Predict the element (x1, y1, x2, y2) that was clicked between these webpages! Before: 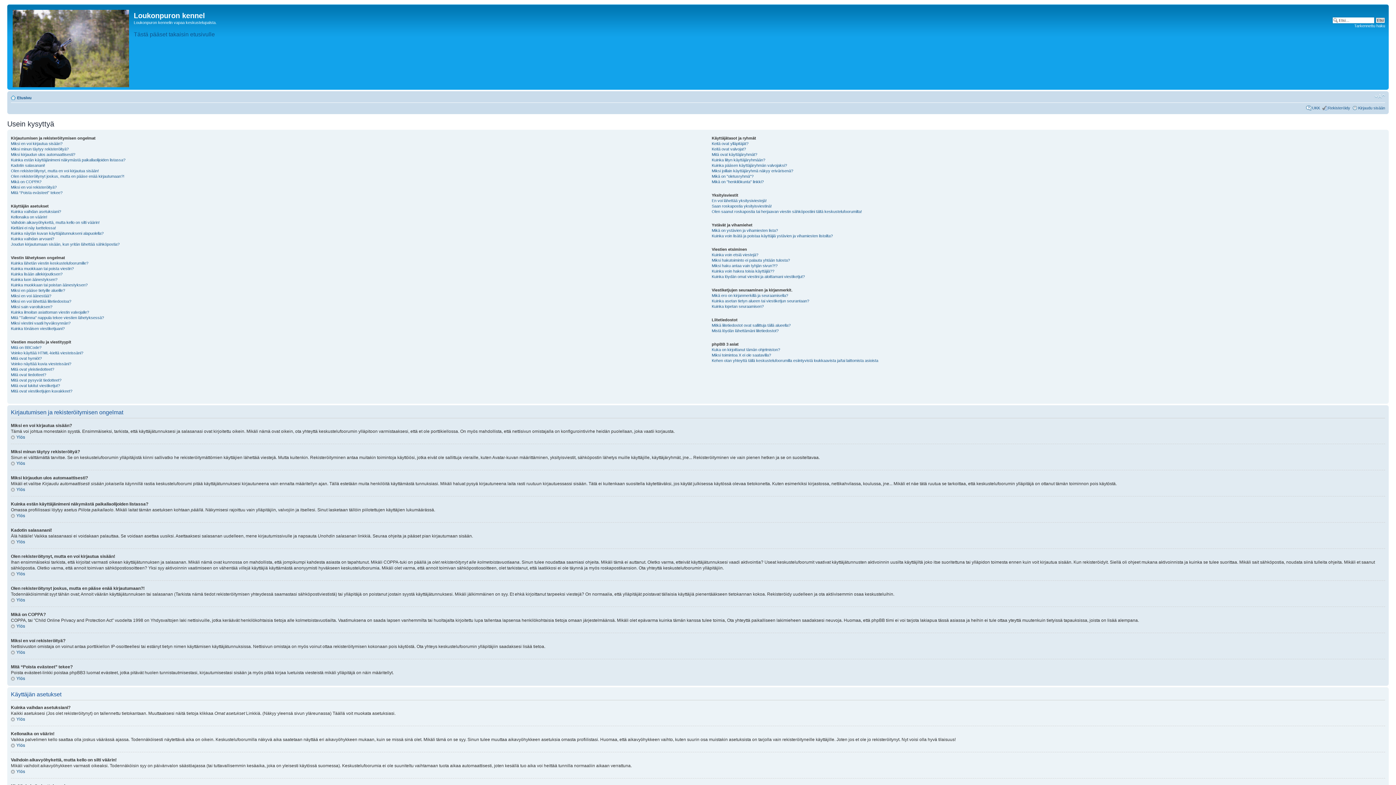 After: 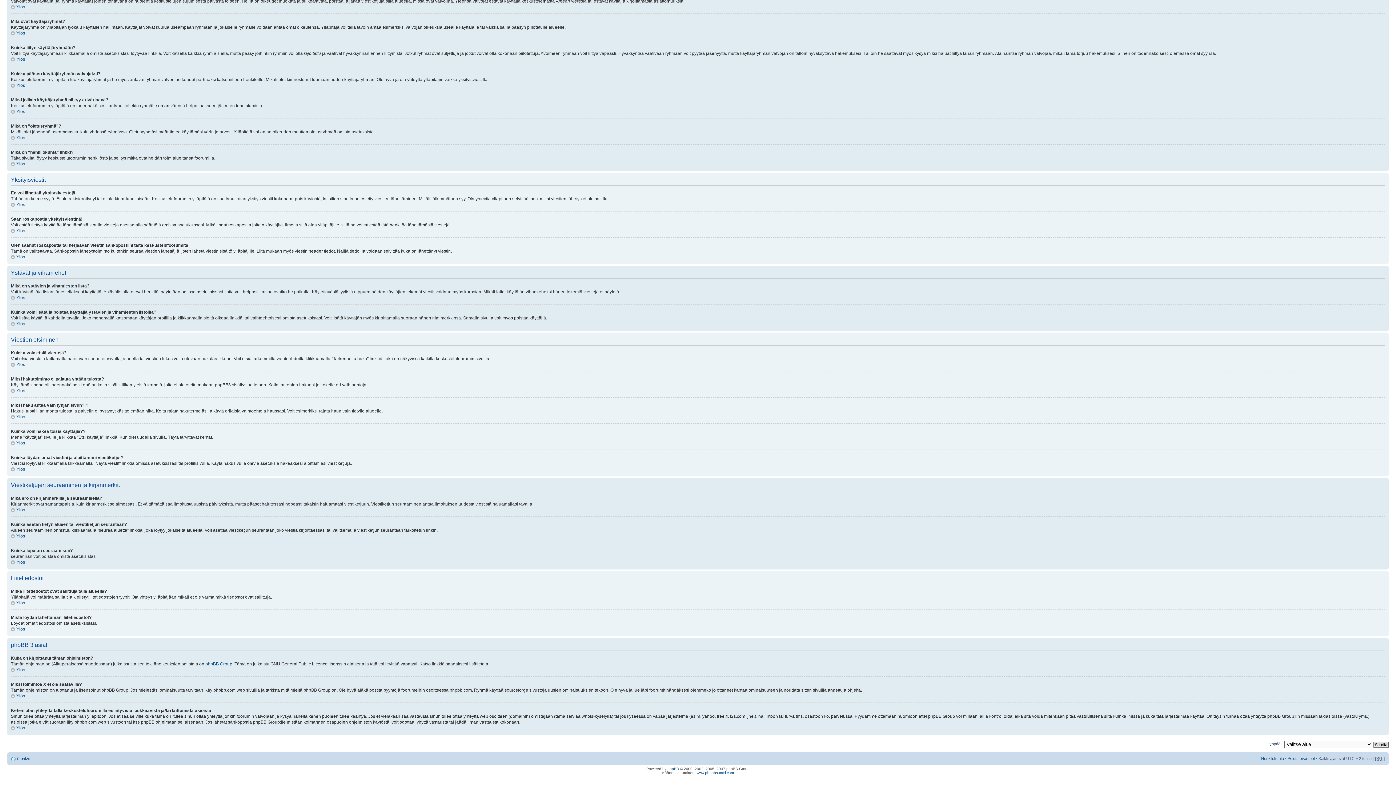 Action: label: Miksi toimintoa X ei ole saatavilla? bbox: (711, 353, 771, 357)